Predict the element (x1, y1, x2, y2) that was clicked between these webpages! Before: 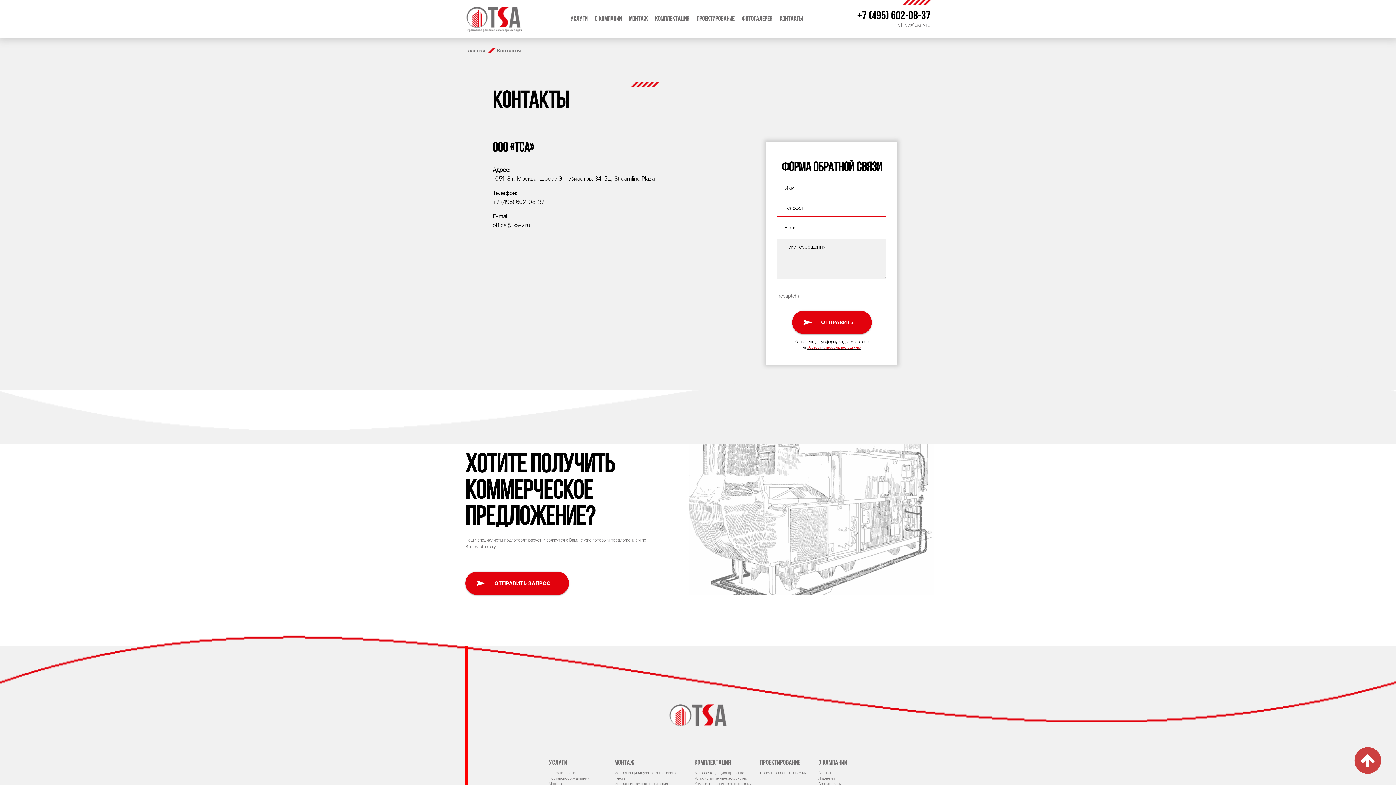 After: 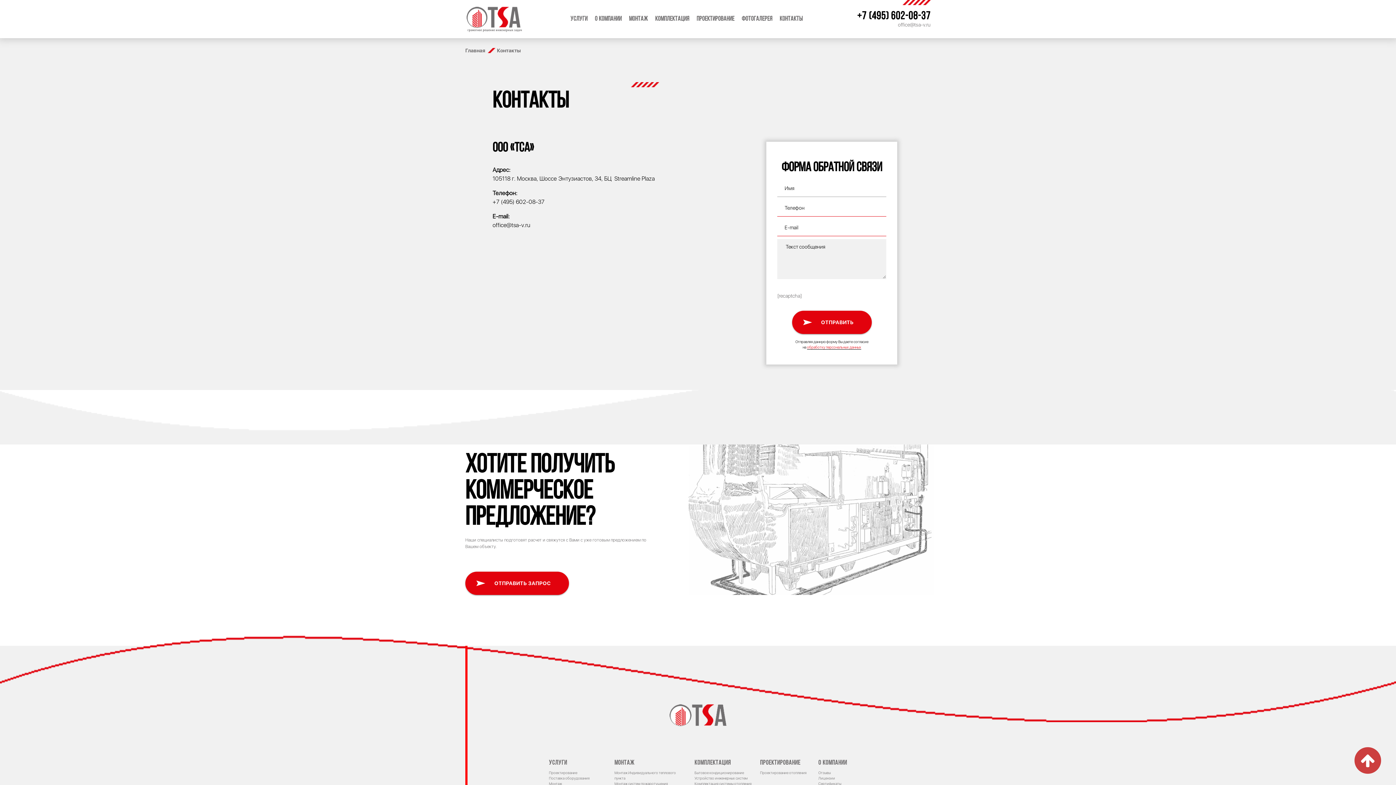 Action: bbox: (832, 22, 930, 27) label: office@tsa-v.ru